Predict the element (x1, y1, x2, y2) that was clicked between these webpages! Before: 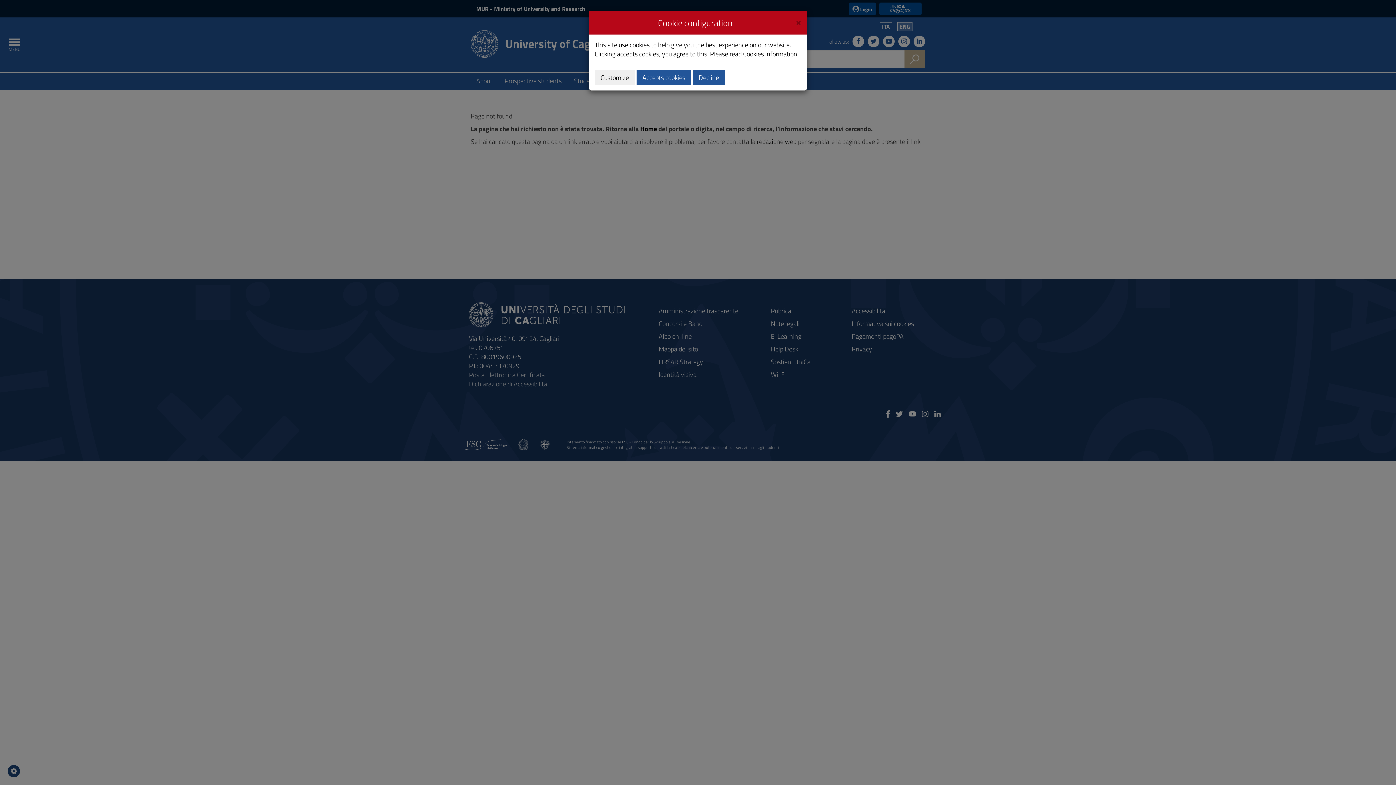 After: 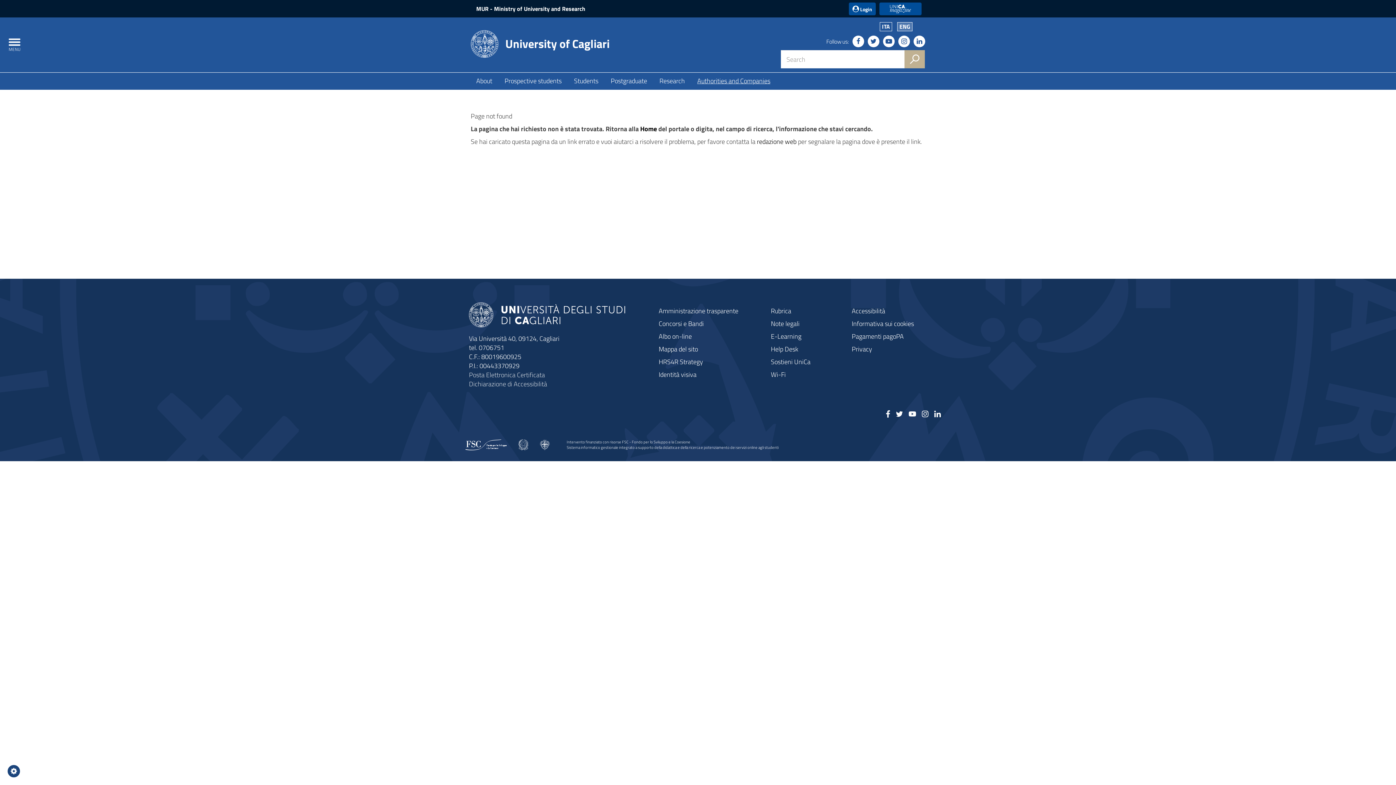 Action: bbox: (693, 69, 725, 85) label: Decline